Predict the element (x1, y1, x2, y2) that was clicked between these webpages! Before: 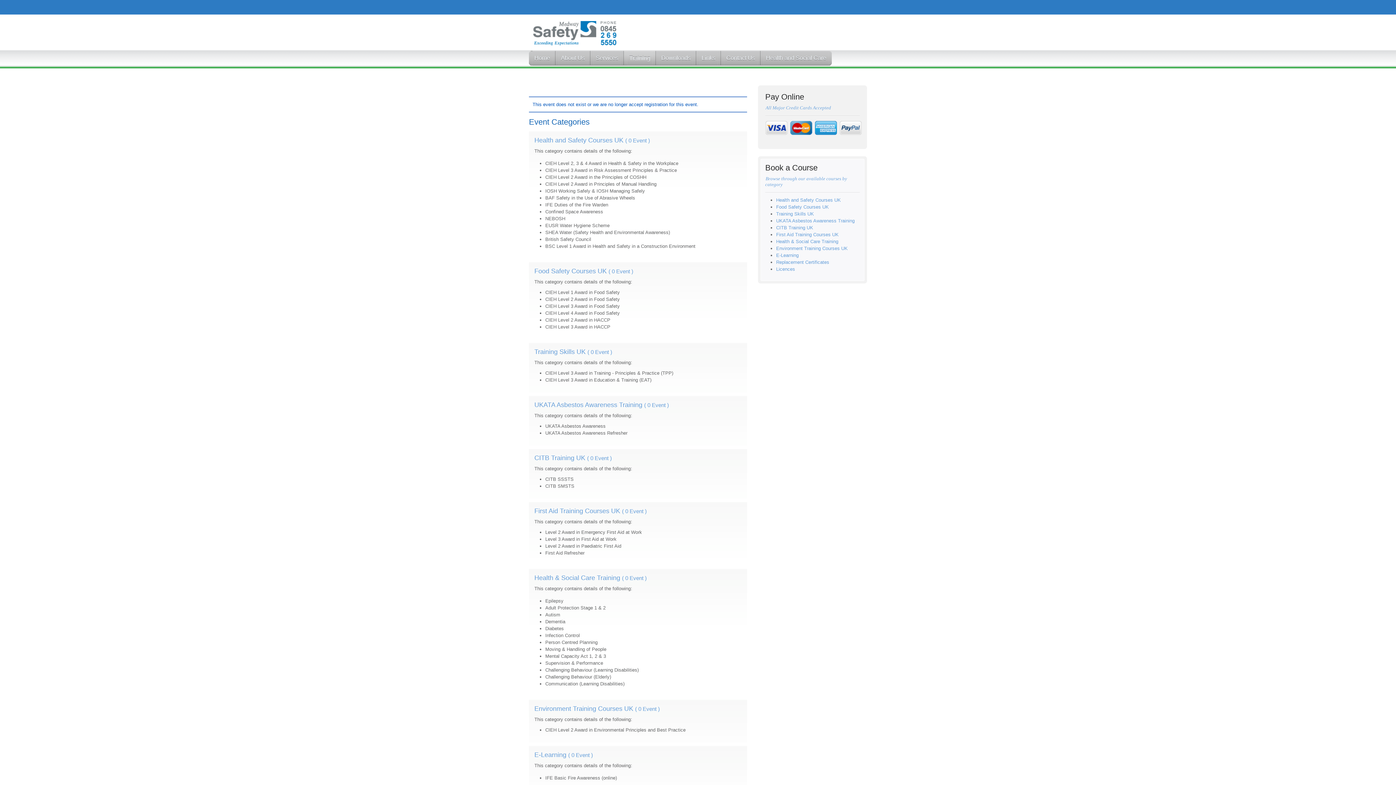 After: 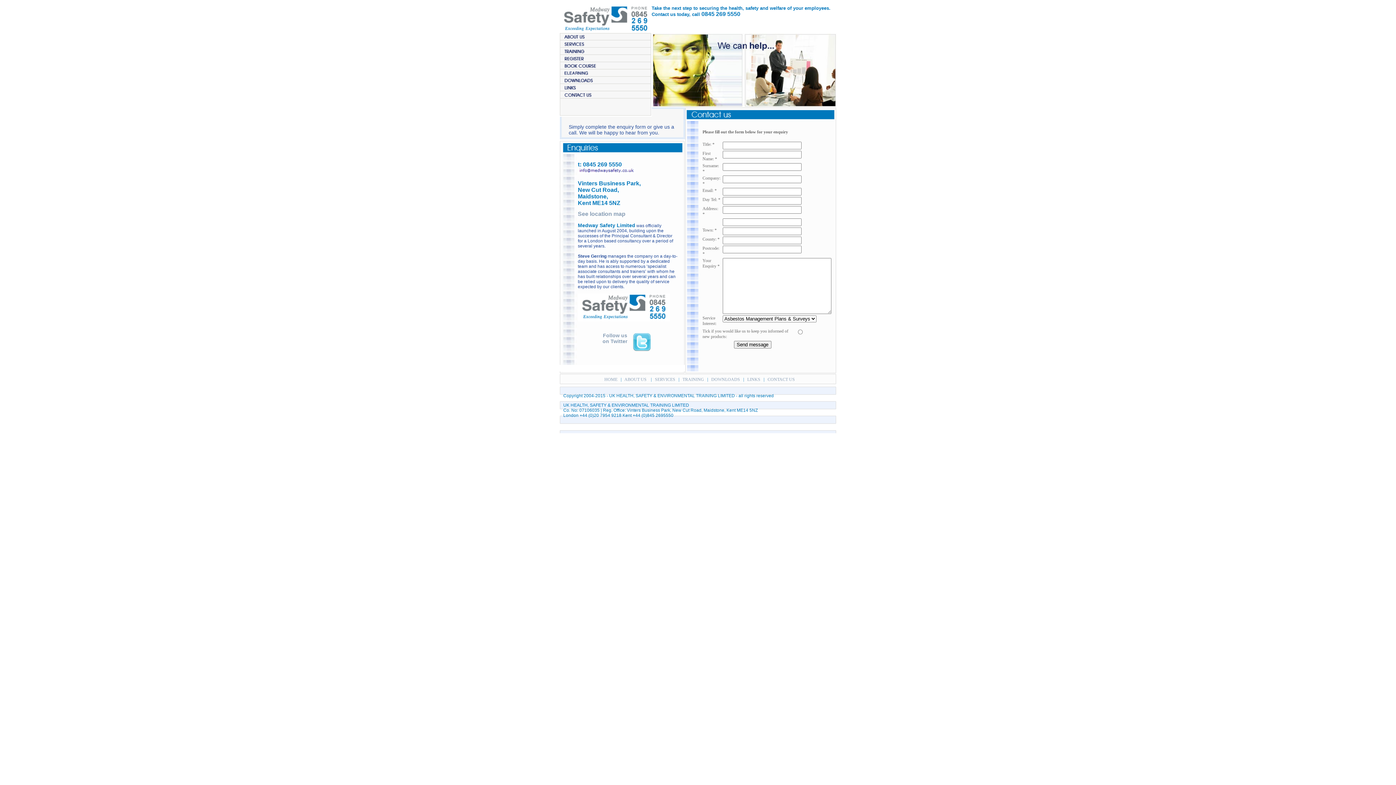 Action: bbox: (721, 50, 760, 70) label: Contact Us